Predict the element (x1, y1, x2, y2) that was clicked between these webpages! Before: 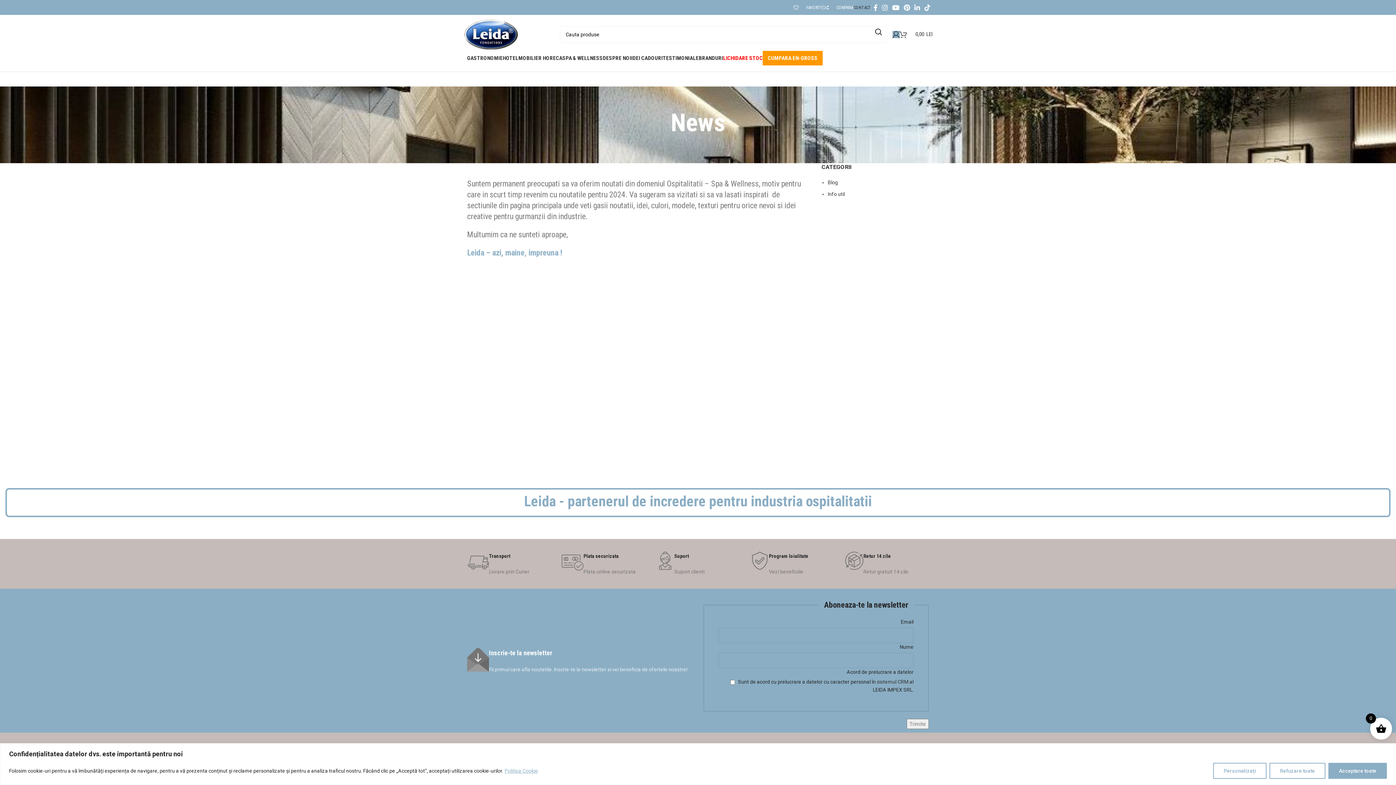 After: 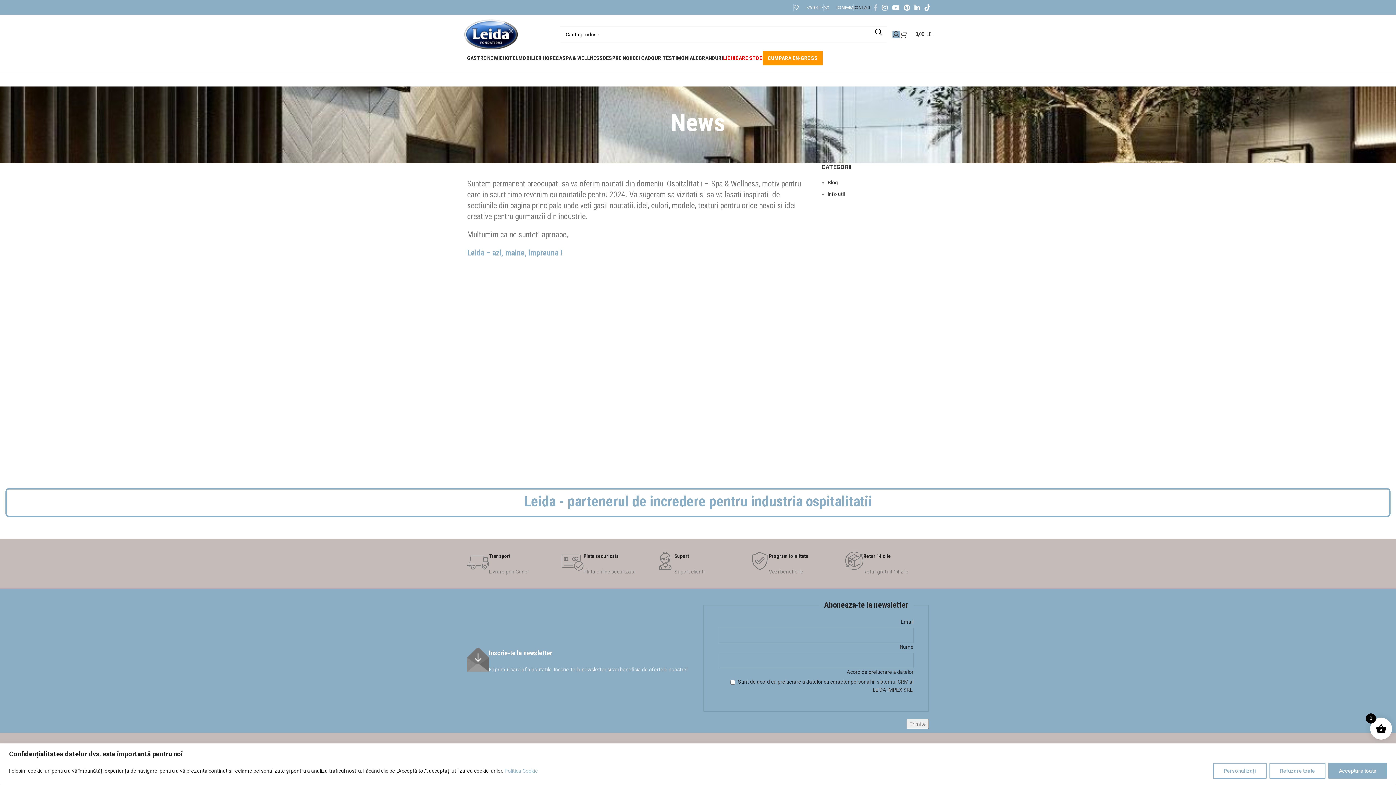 Action: bbox: (871, 2, 880, 12) label: Facebook social link